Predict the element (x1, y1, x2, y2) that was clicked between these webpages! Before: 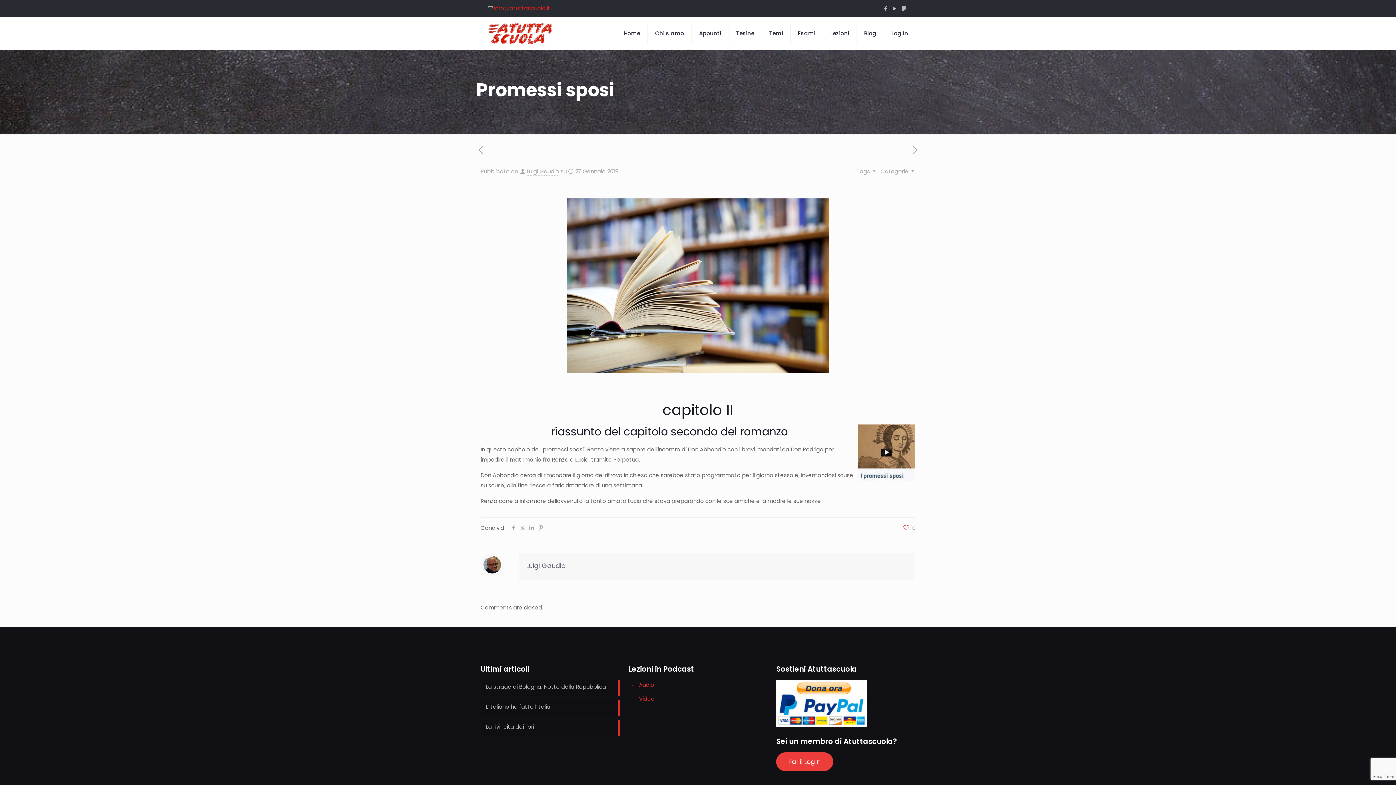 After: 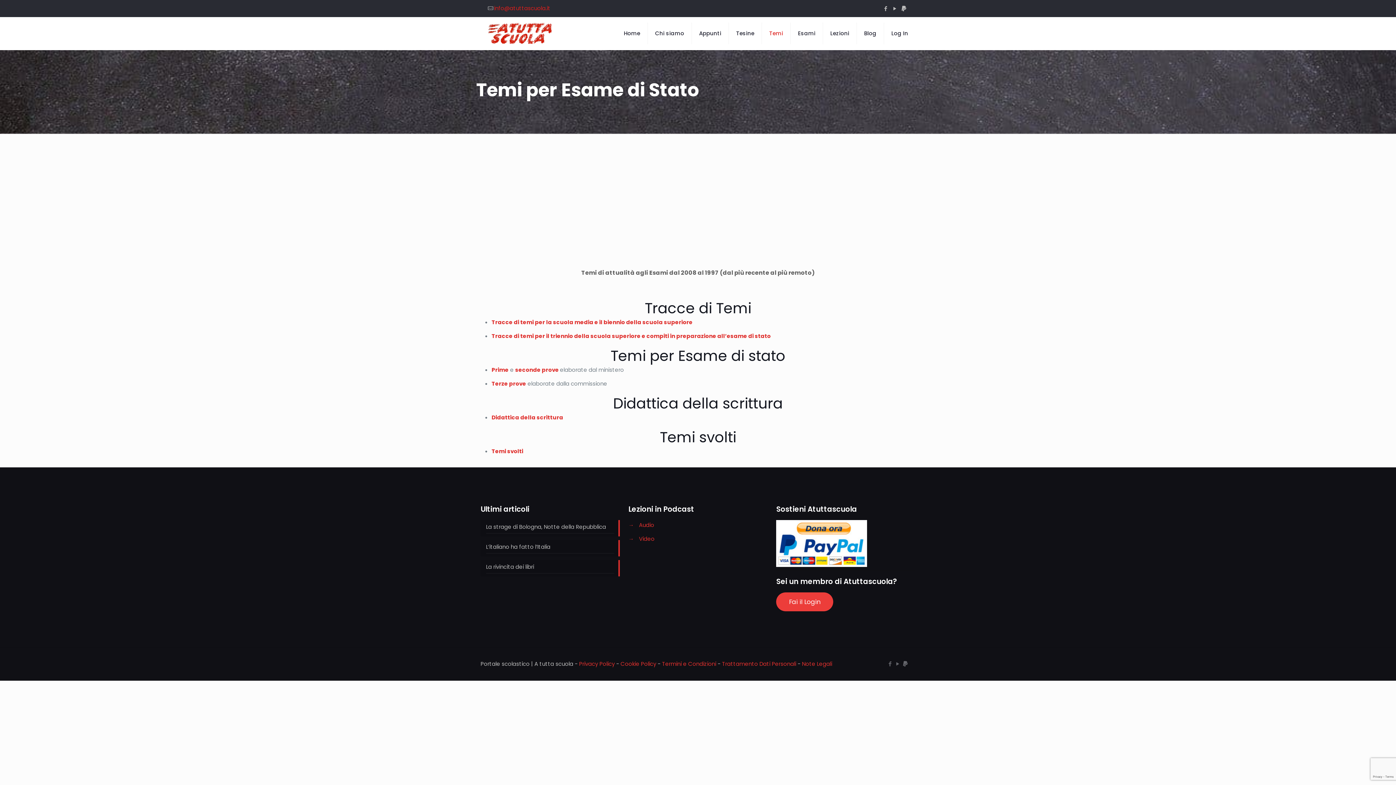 Action: bbox: (762, 17, 790, 49) label: Temi